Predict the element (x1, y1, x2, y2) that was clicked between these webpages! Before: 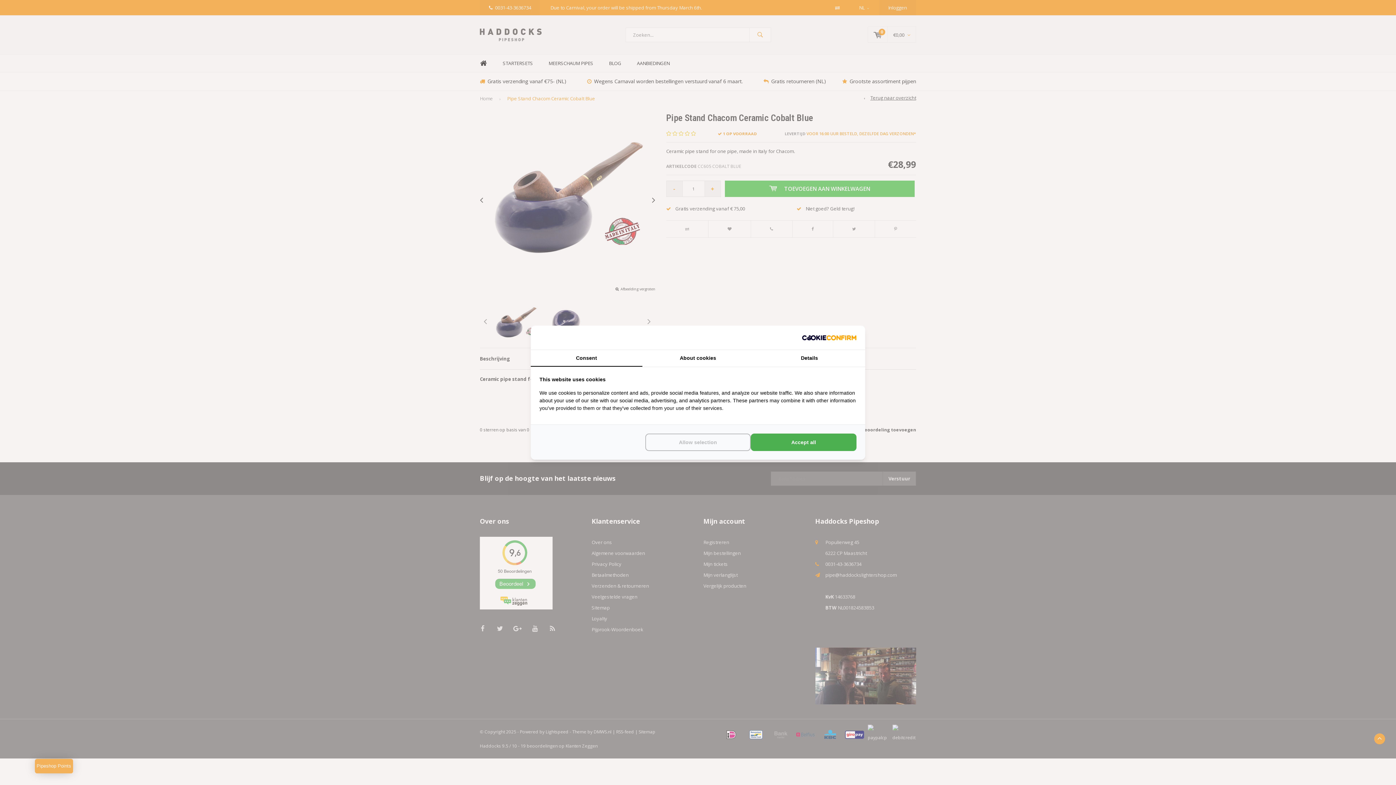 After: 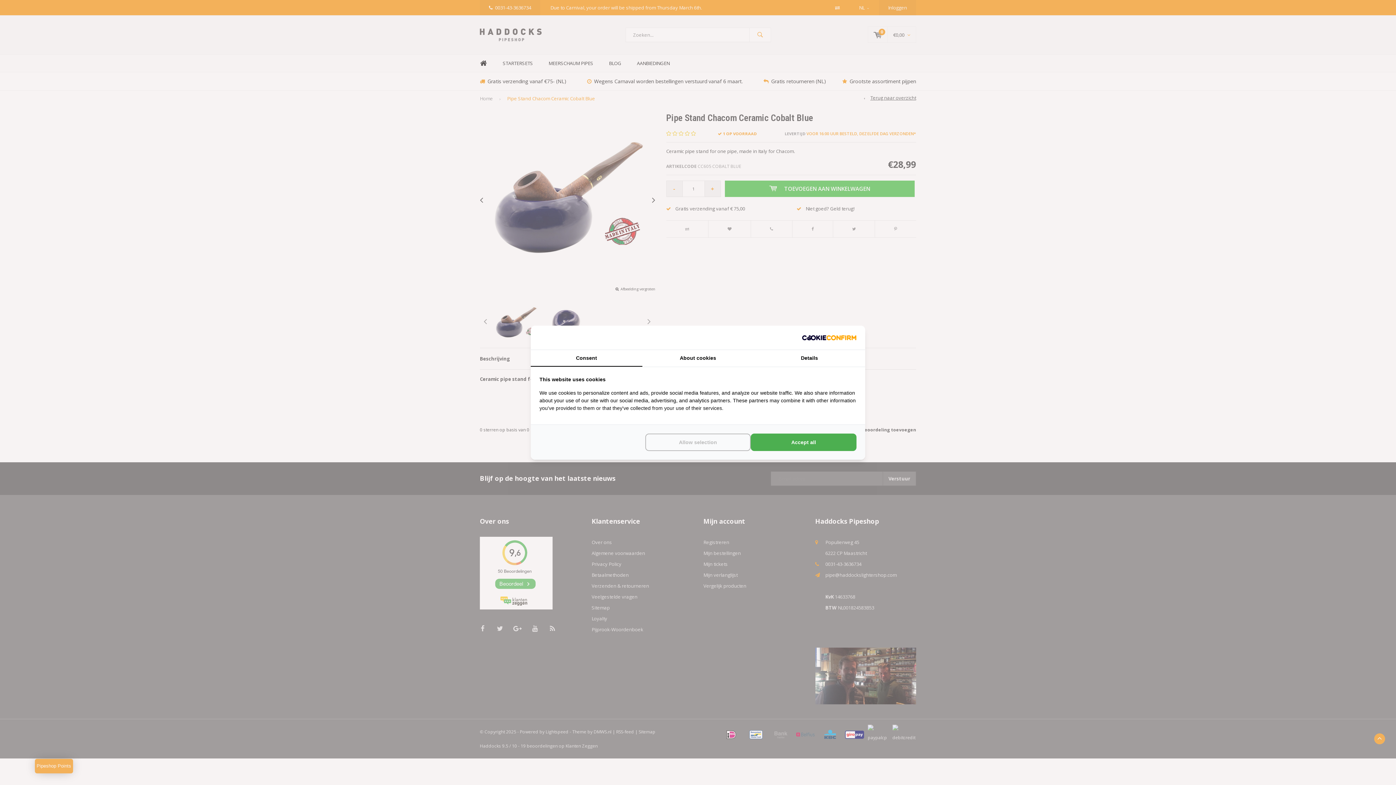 Action: bbox: (802, 334, 856, 340) label: http://cookieconfirm.com - opens in a new window